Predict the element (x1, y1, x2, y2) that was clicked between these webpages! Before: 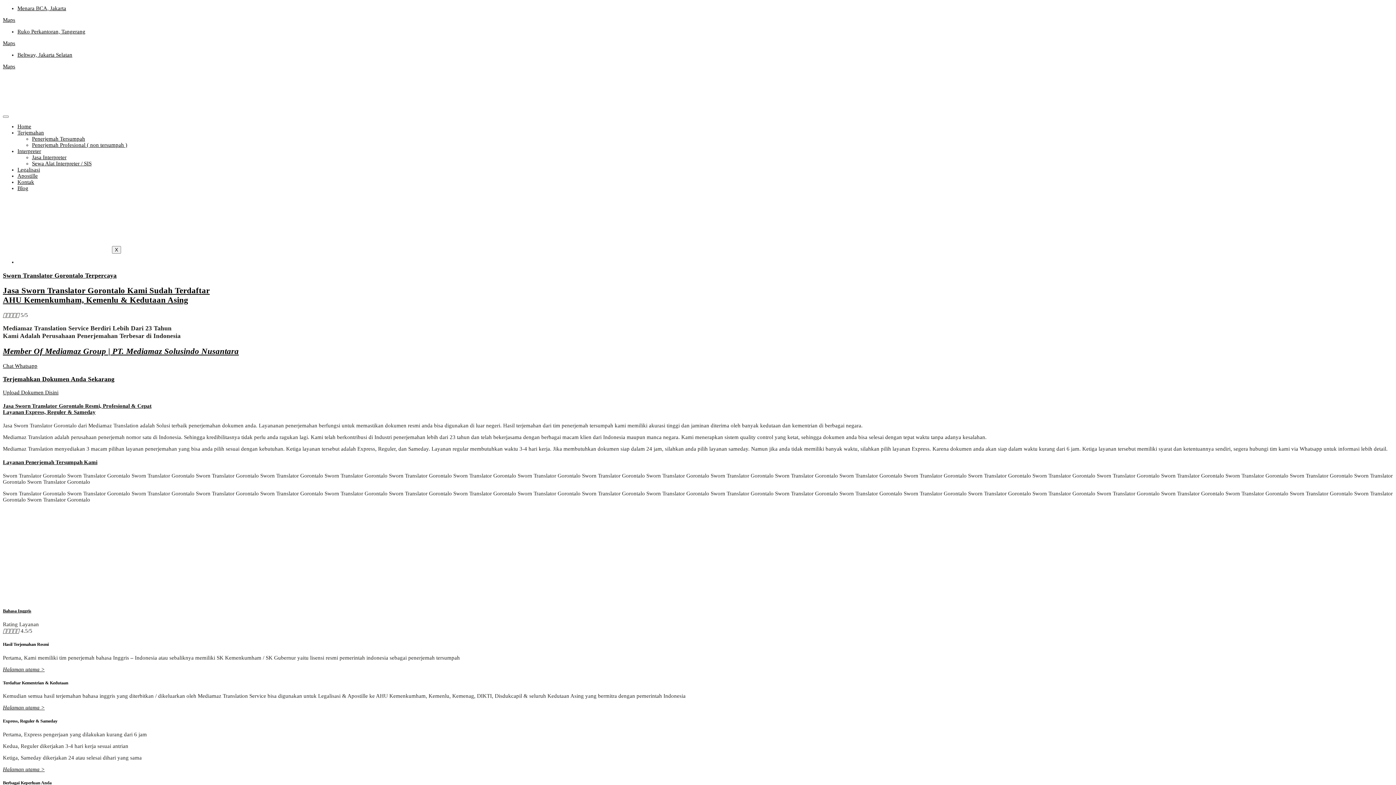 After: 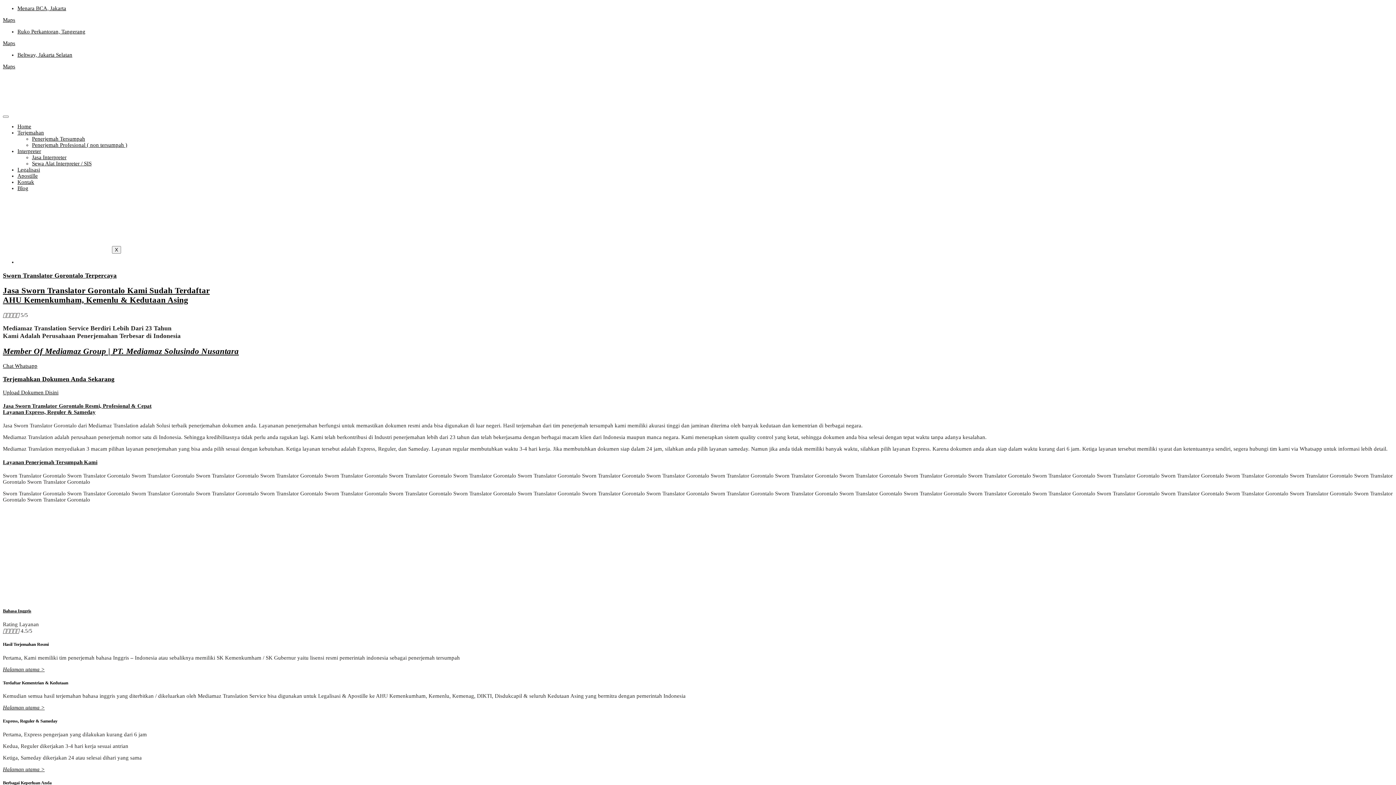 Action: label: Layanan Penerjemah Tersumpah Kami bbox: (2, 459, 97, 465)